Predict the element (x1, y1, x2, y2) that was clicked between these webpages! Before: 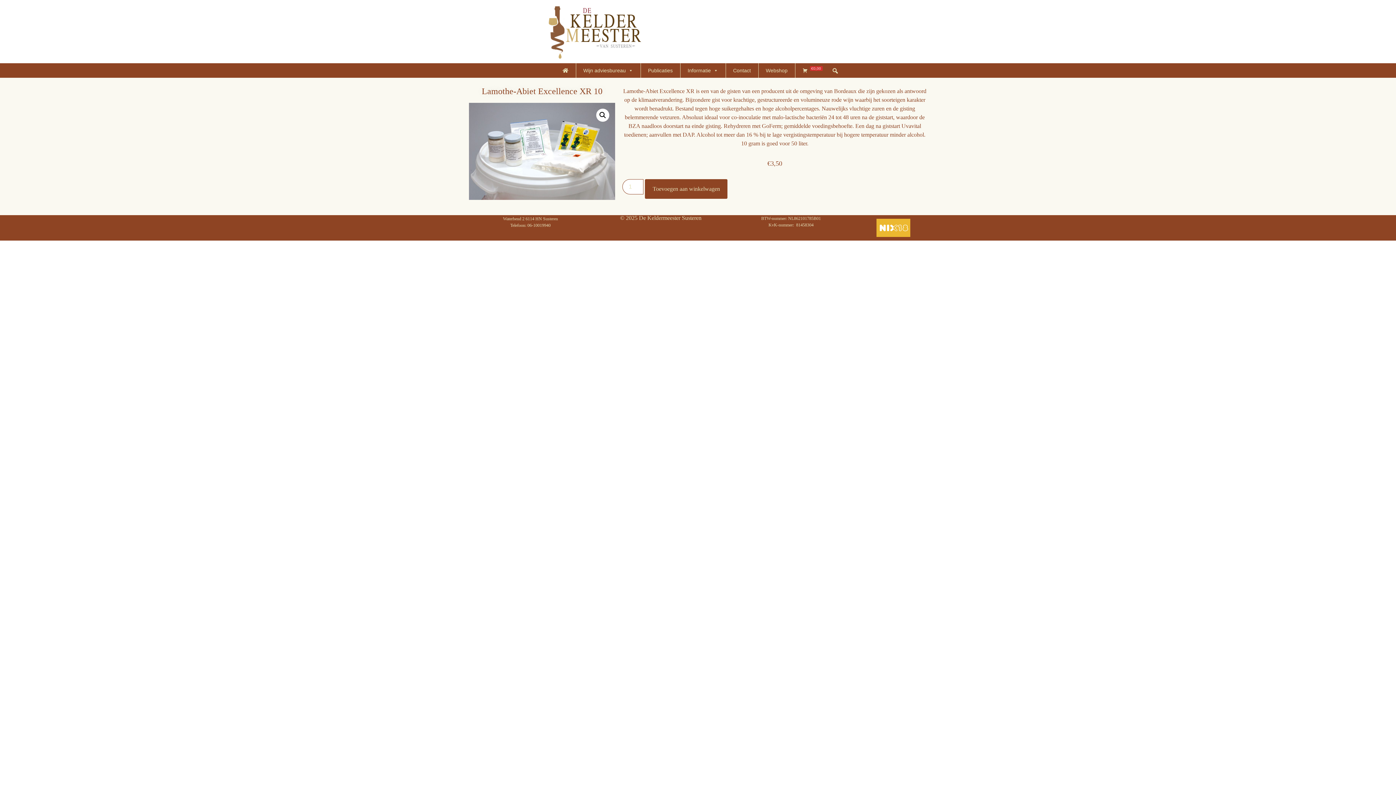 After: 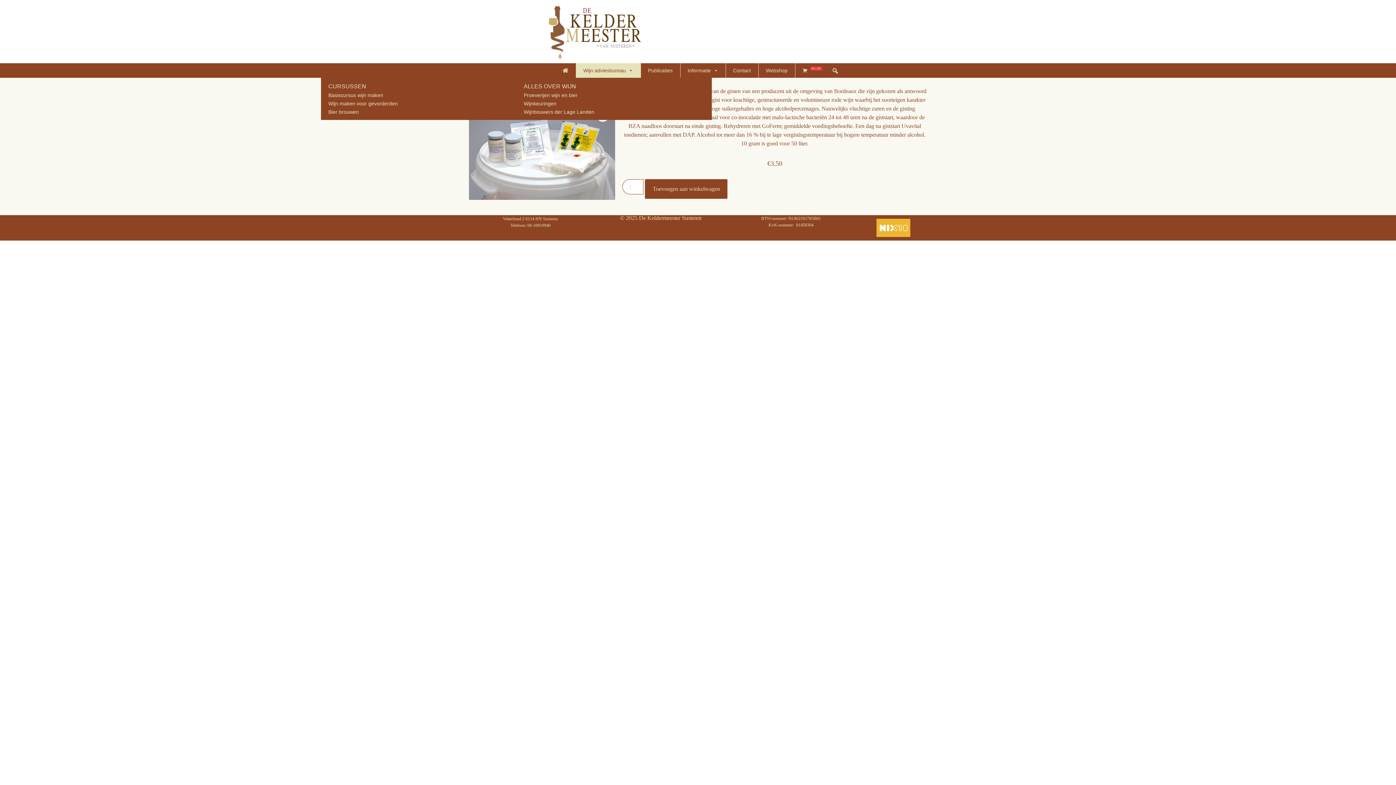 Action: bbox: (576, 63, 640, 77) label: Wijn adviesbureau